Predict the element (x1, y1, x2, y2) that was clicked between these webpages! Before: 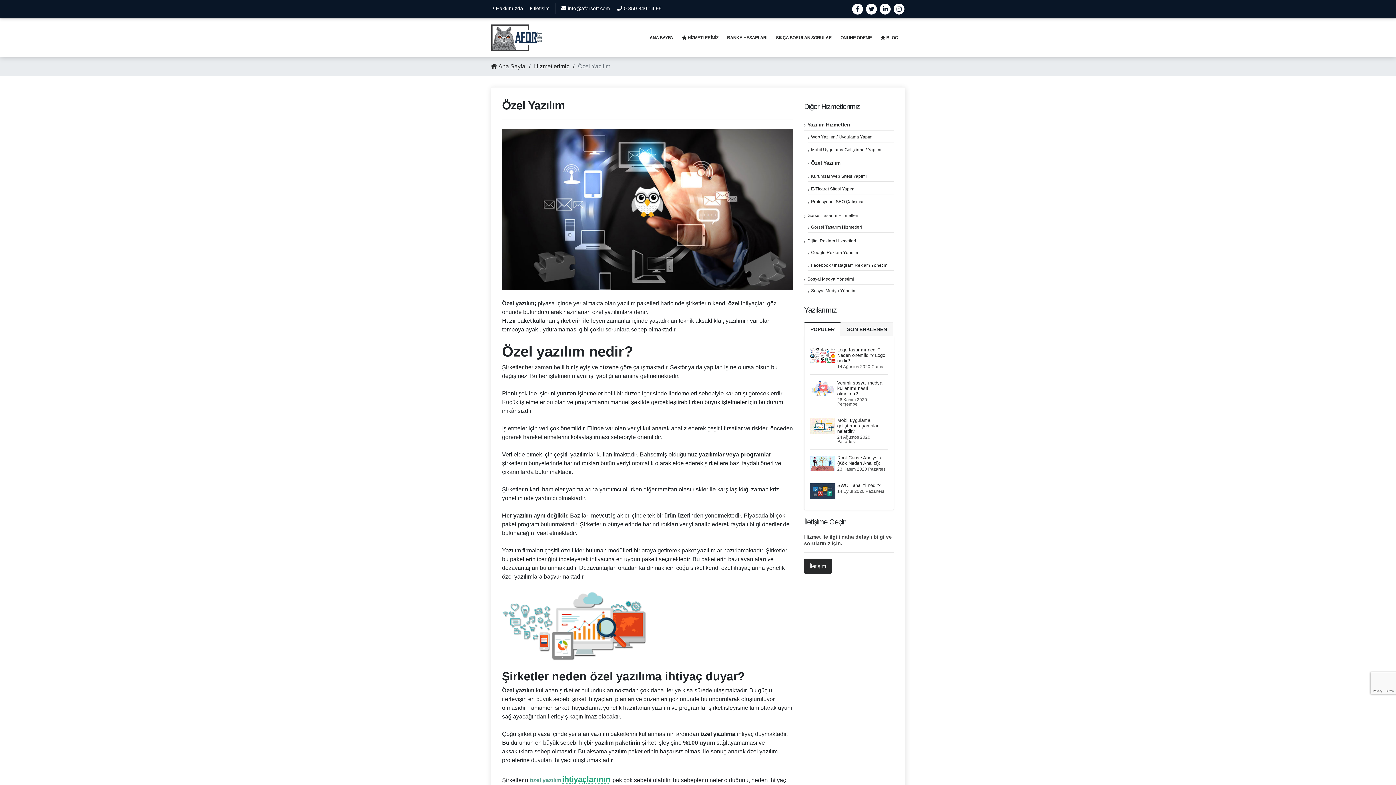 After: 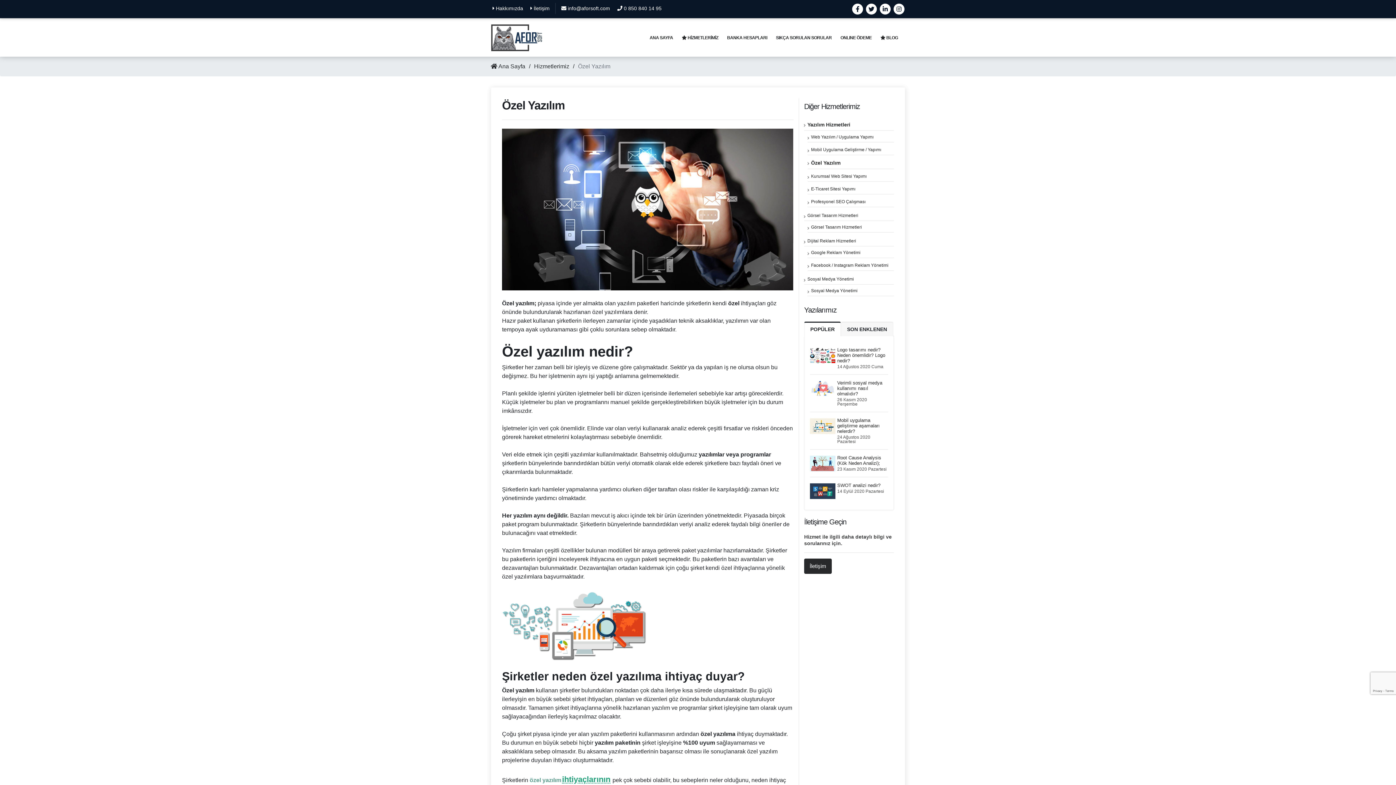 Action: bbox: (880, 3, 890, 14)